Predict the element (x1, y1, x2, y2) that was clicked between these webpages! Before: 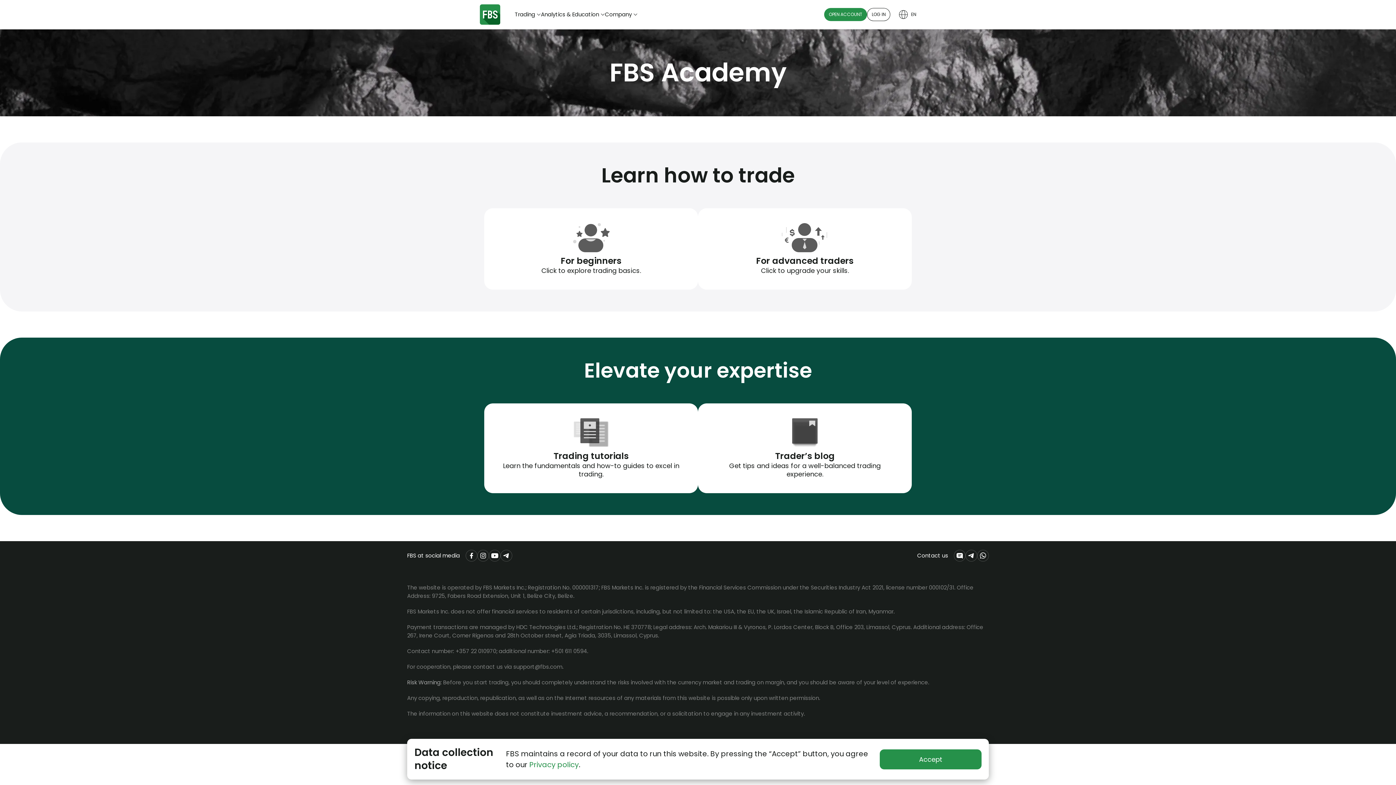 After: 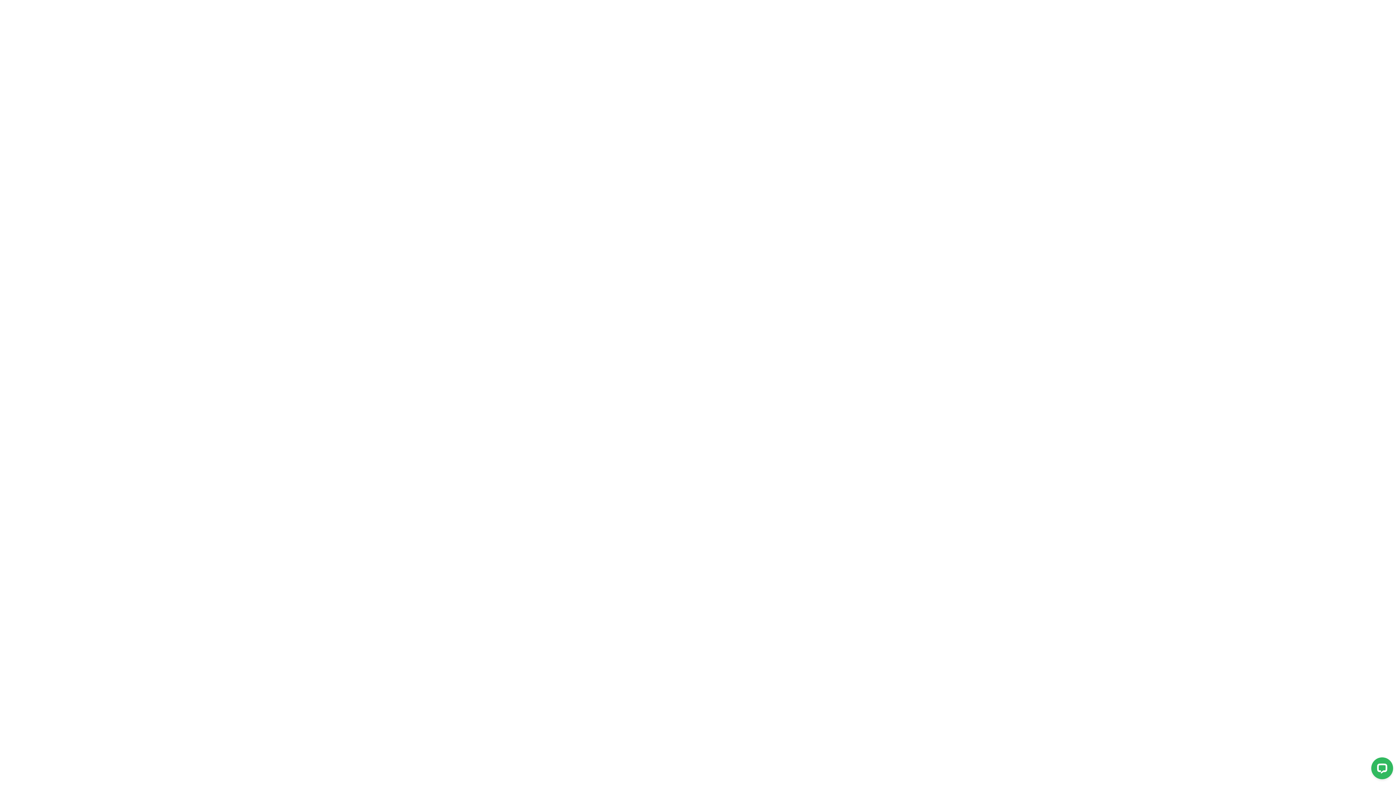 Action: bbox: (480, 4, 500, 24)